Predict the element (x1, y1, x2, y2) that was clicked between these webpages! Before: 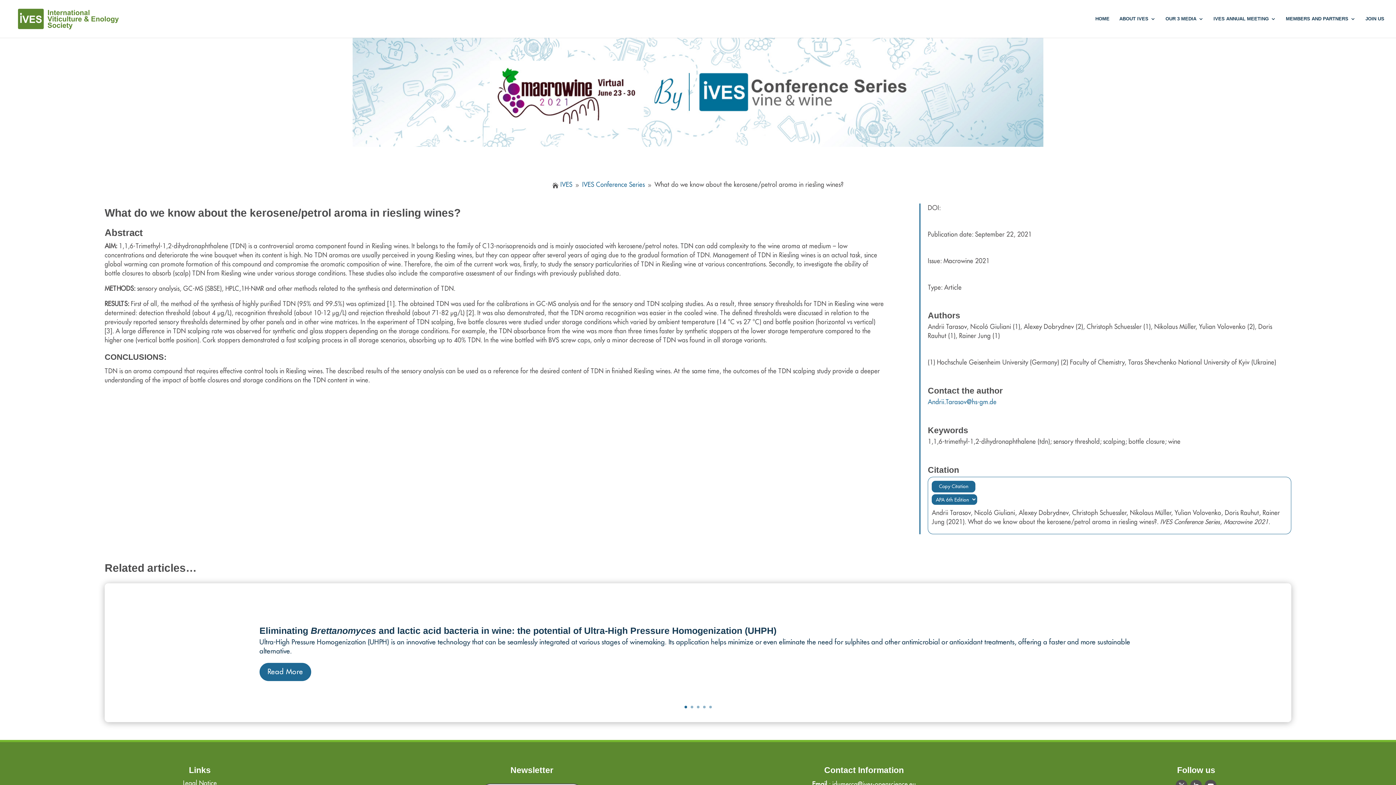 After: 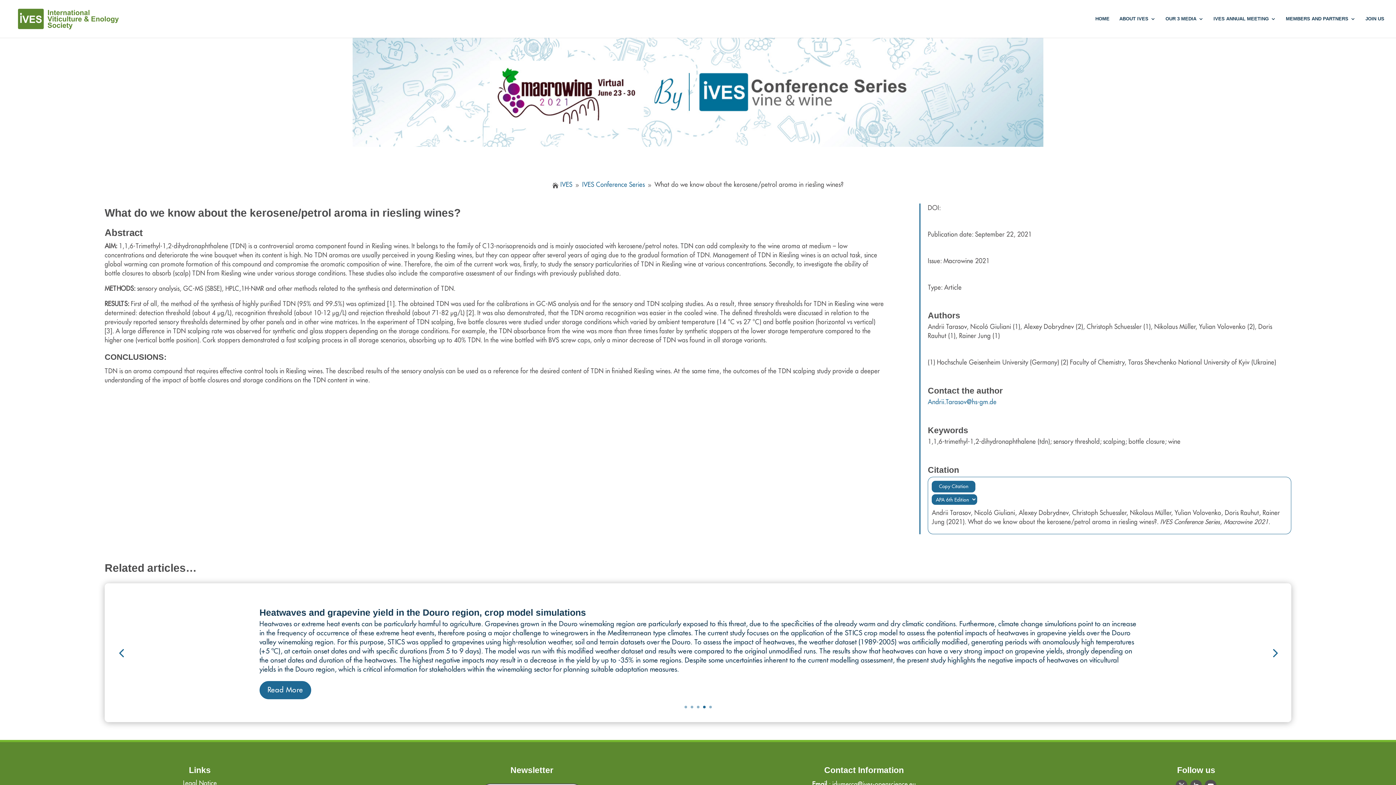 Action: label: 4 bbox: (703, 706, 705, 708)